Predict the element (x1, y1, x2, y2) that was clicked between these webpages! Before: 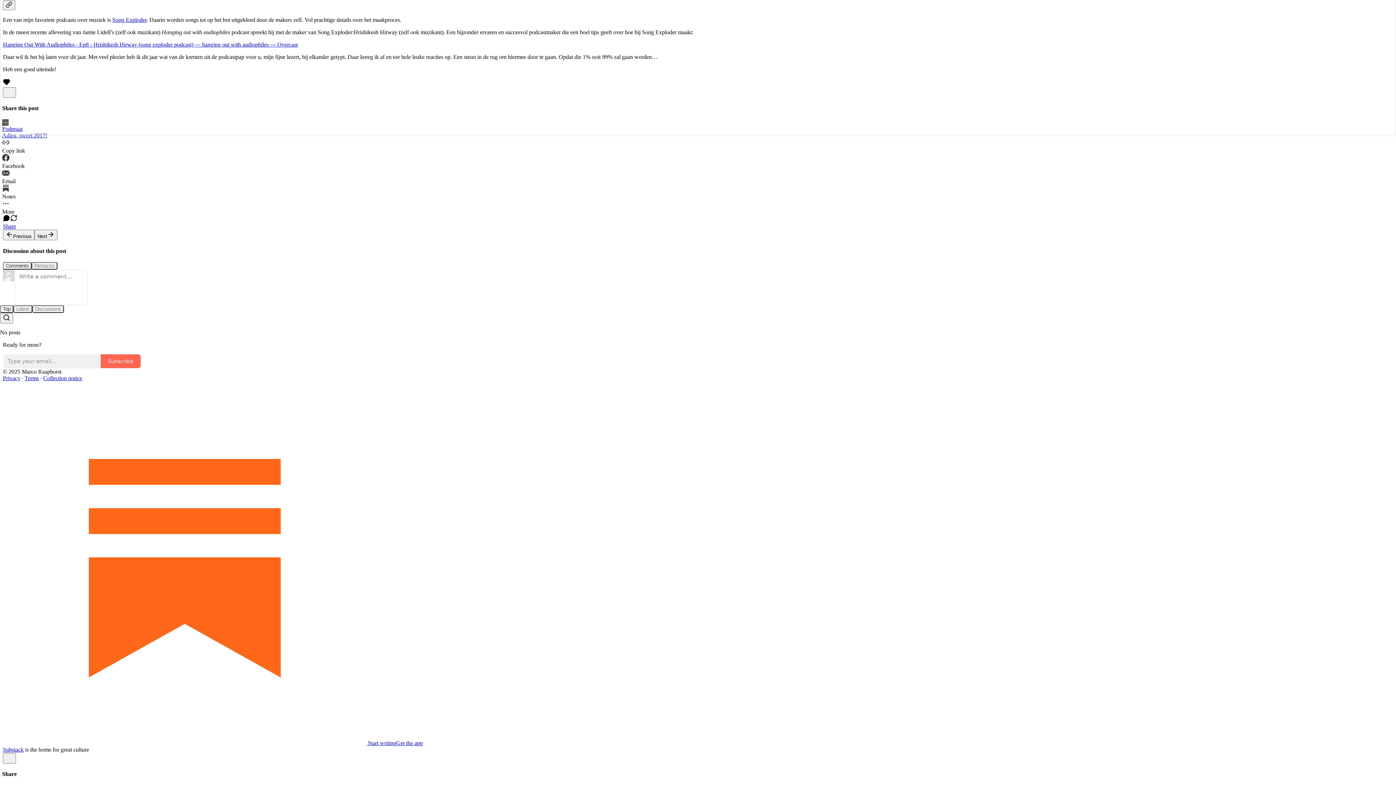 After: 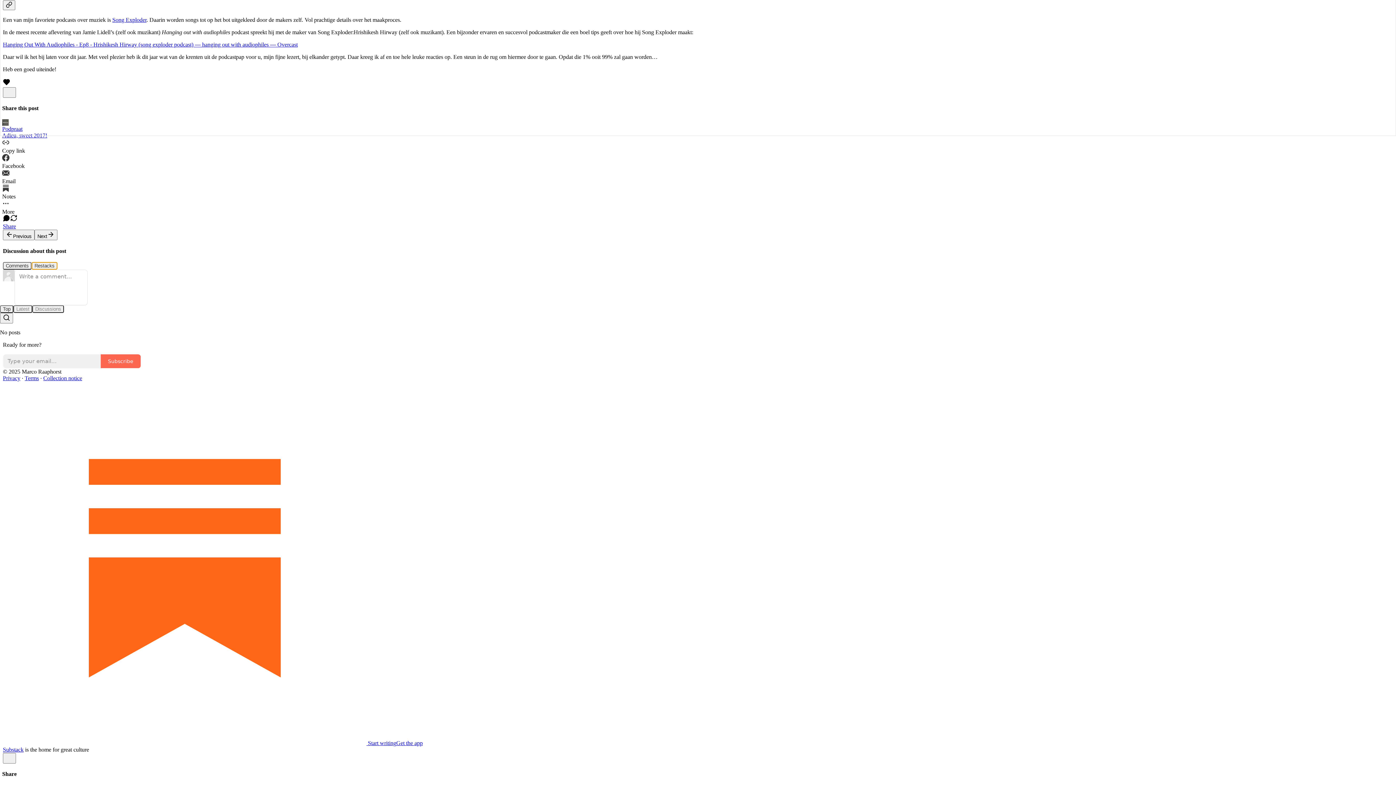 Action: bbox: (31, 262, 57, 269) label: Restacks